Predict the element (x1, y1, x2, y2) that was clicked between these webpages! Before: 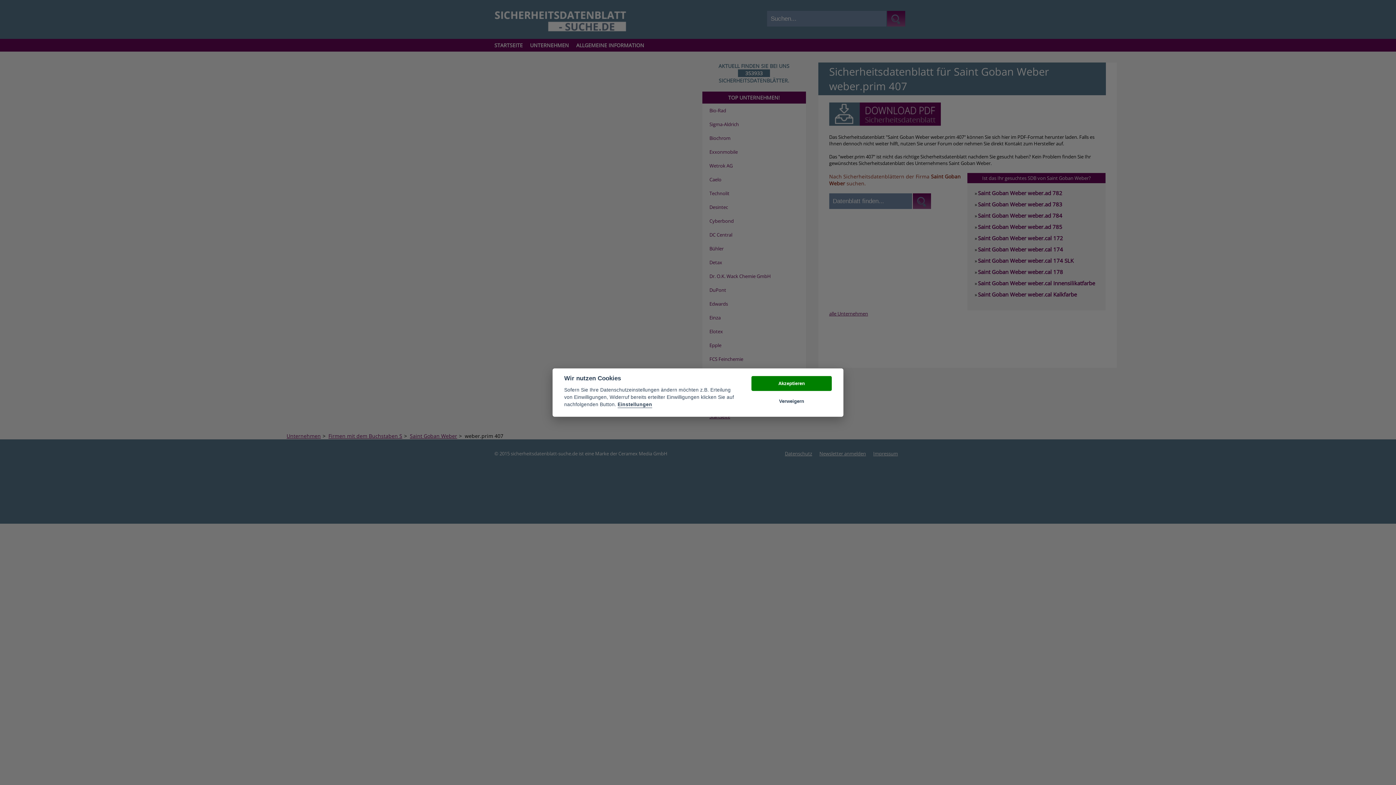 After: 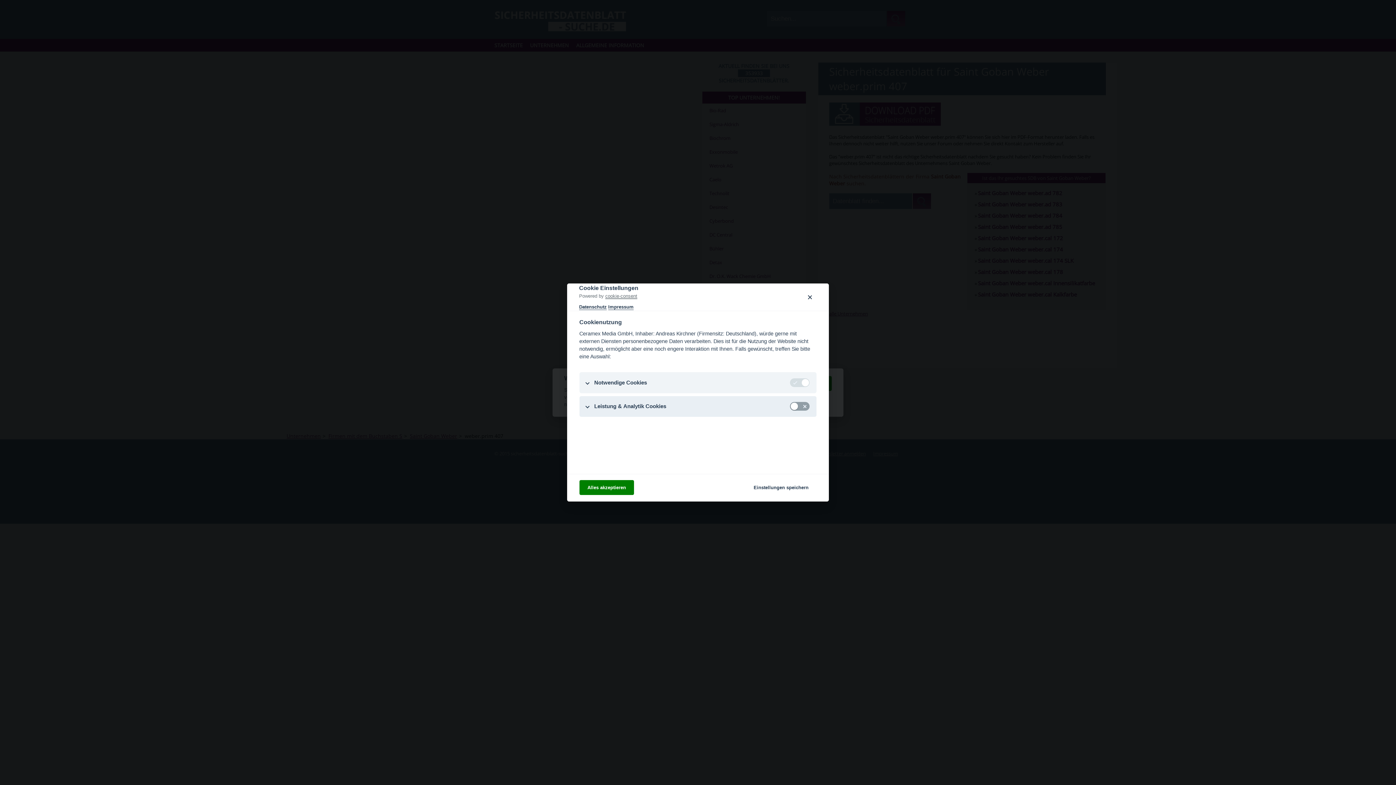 Action: label: Einstellungen bbox: (617, 402, 652, 408)